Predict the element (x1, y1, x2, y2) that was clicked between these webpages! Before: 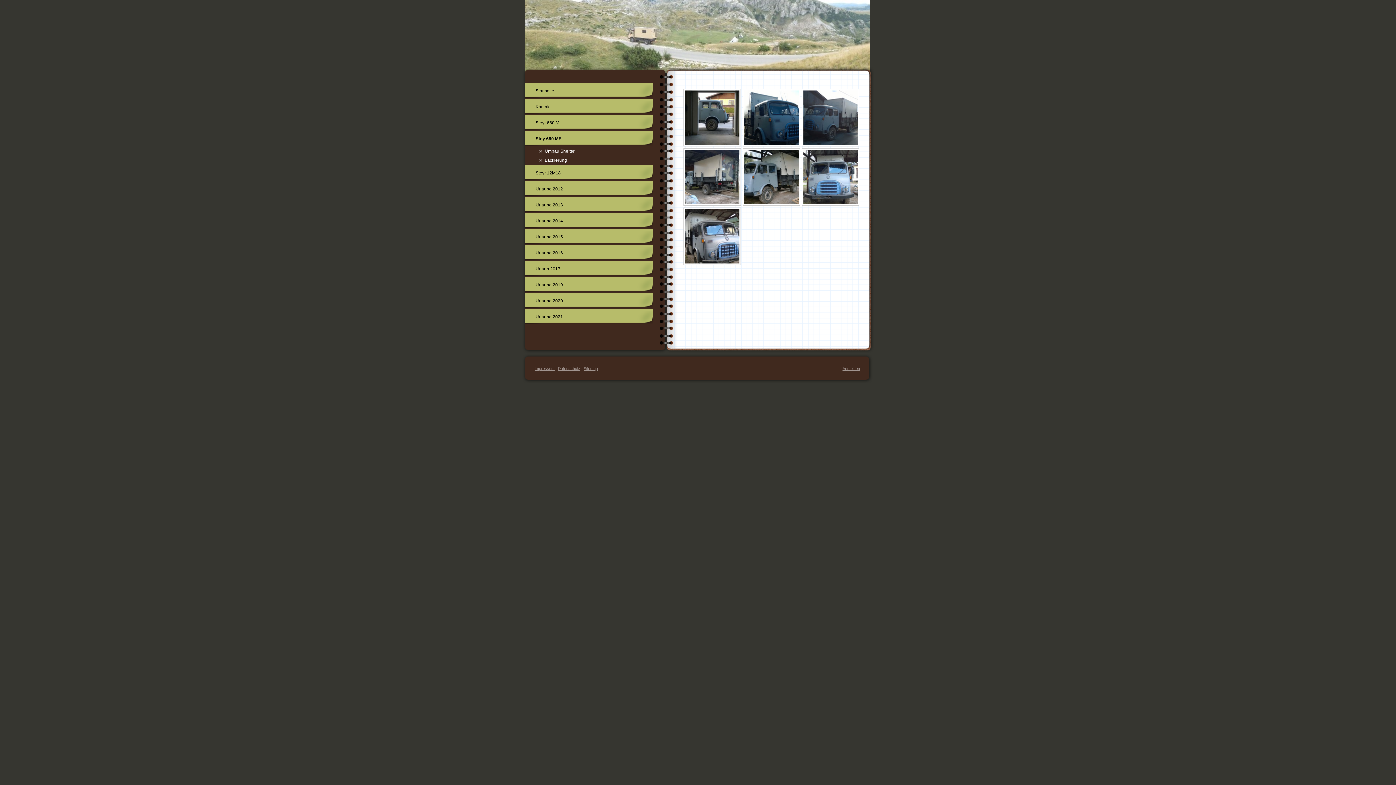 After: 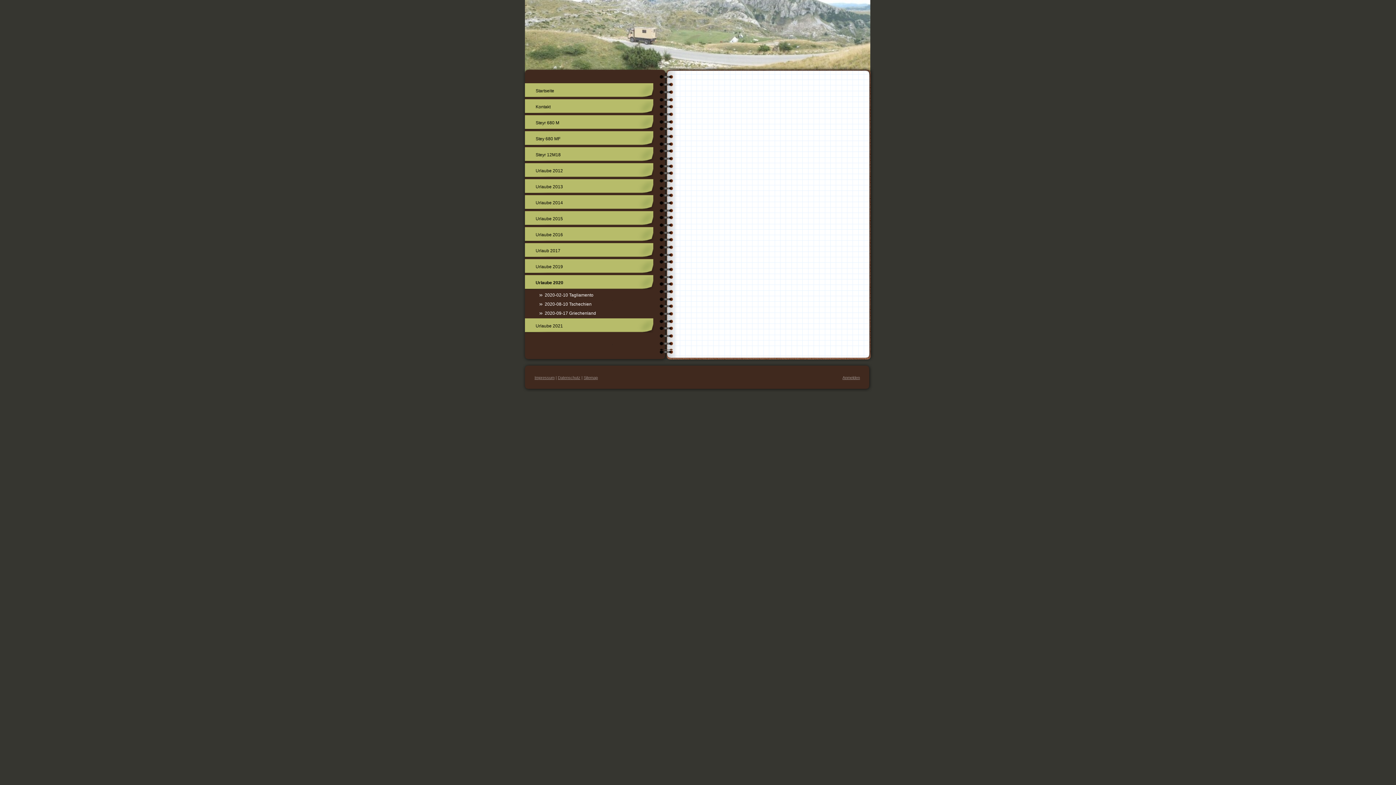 Action: bbox: (524, 293, 653, 308) label: Urlaube 2020